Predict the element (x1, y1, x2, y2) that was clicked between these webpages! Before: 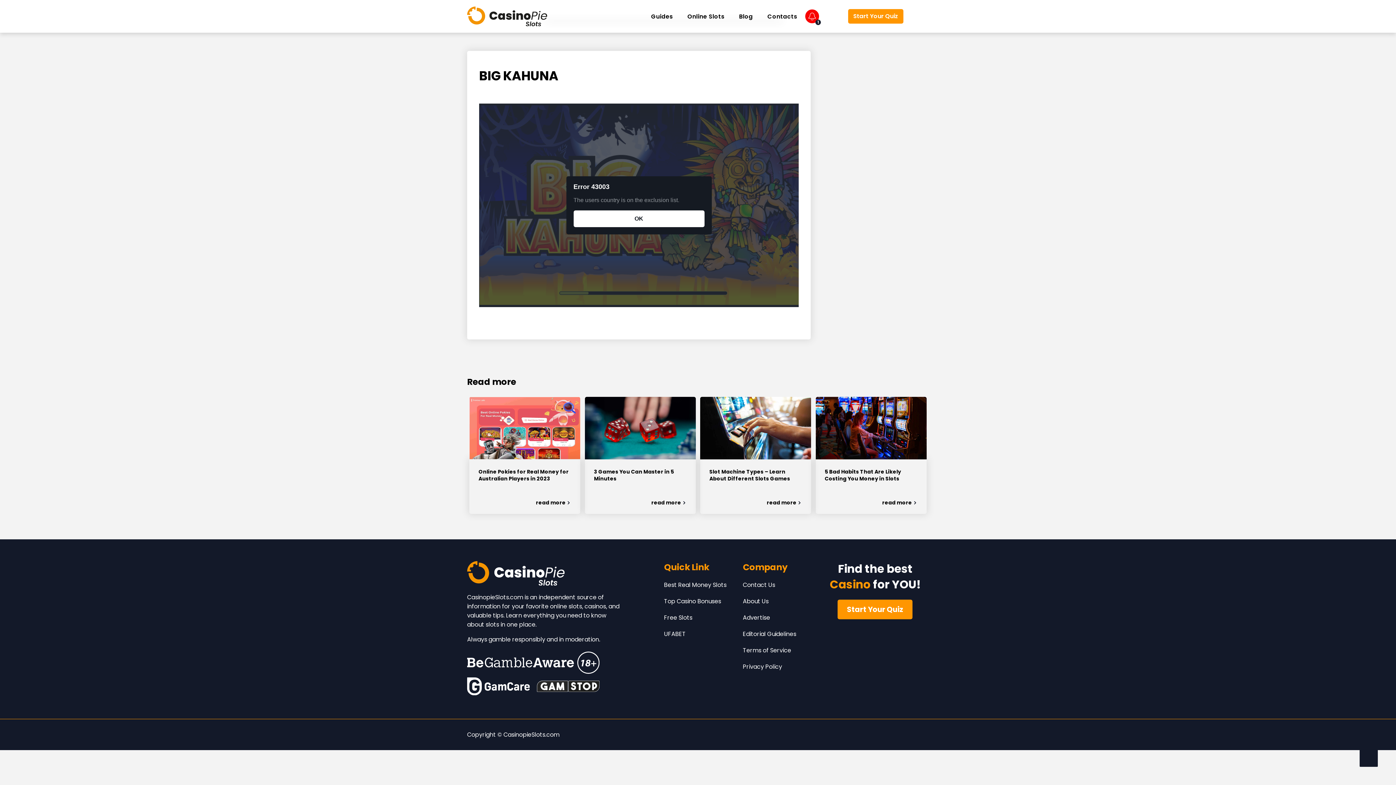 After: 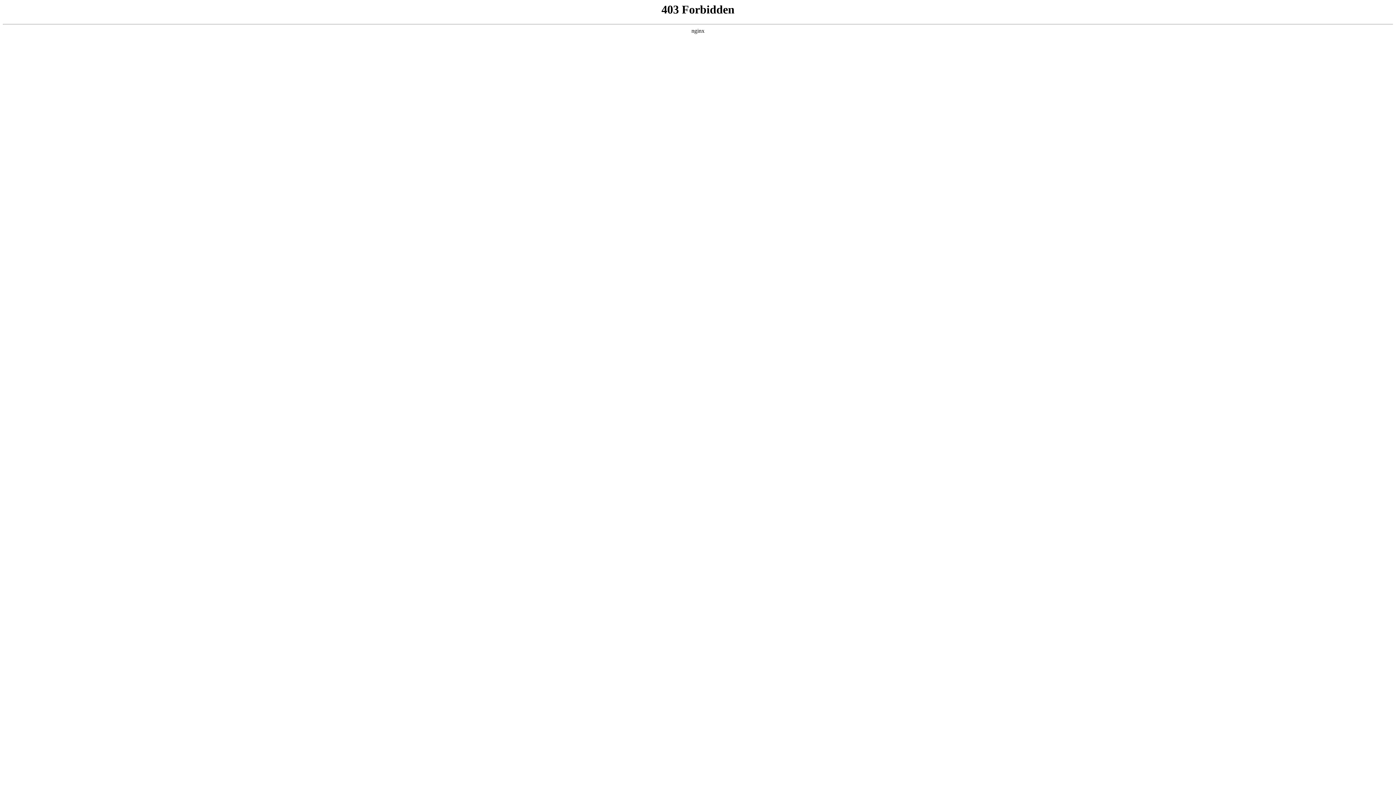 Action: bbox: (664, 630, 686, 638) label: UFABET